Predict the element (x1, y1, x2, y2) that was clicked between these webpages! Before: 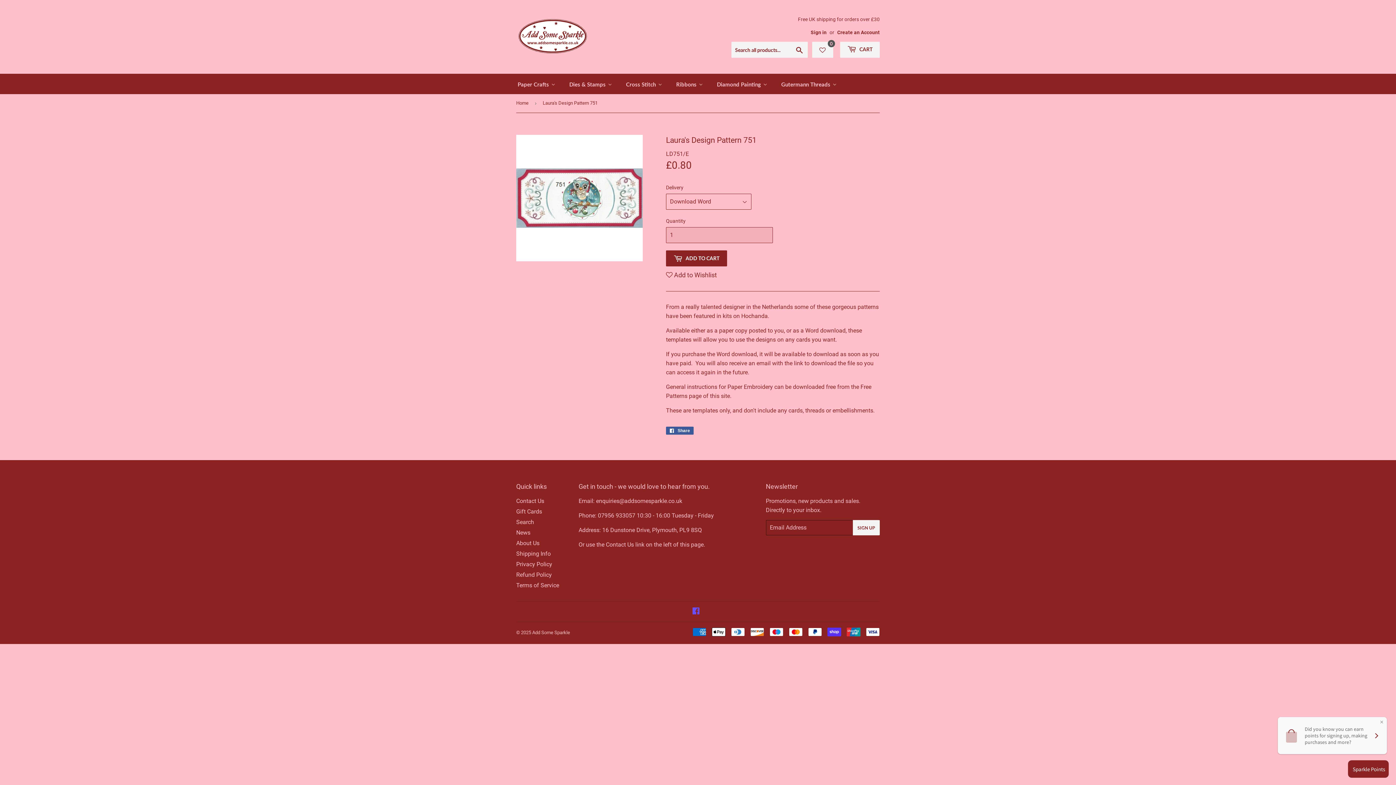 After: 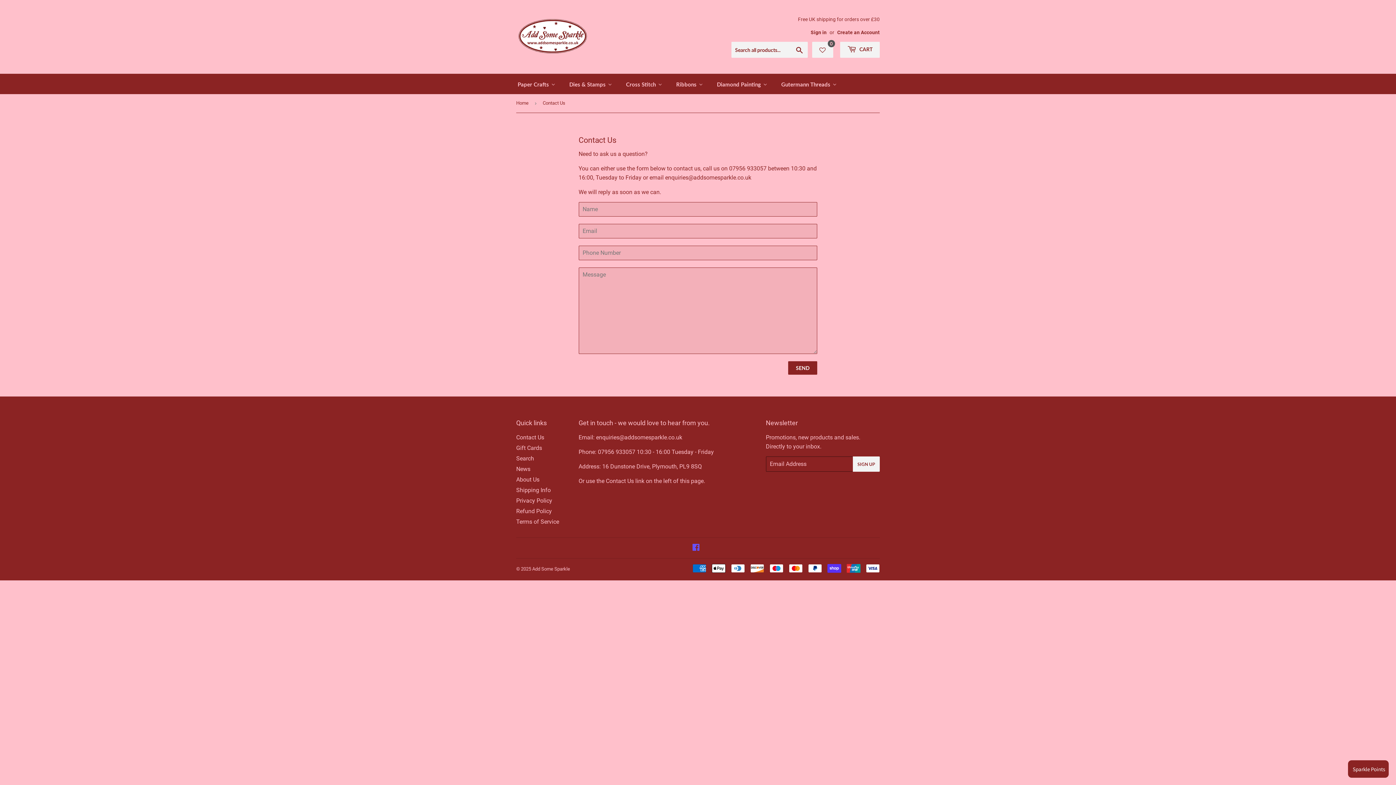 Action: bbox: (516, 497, 544, 504) label: Contact Us